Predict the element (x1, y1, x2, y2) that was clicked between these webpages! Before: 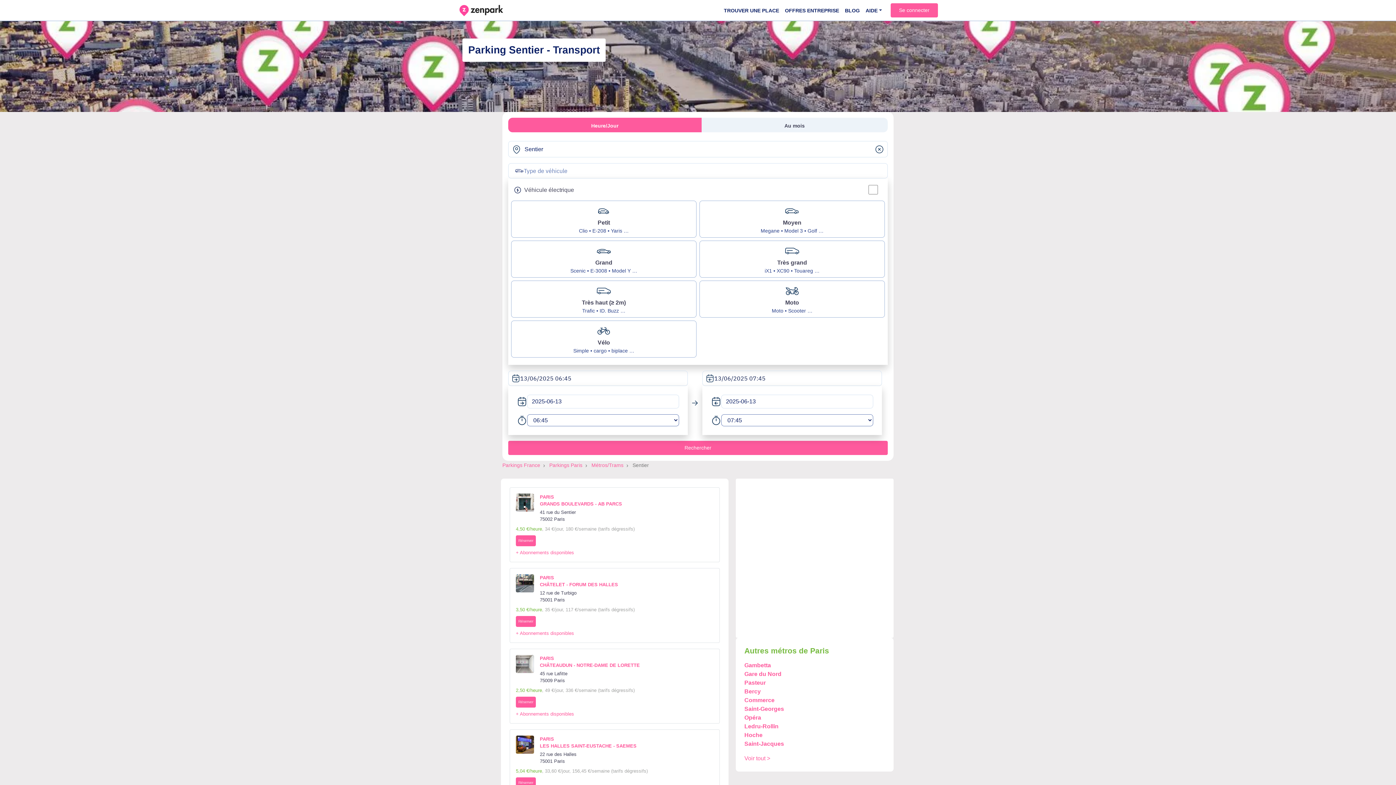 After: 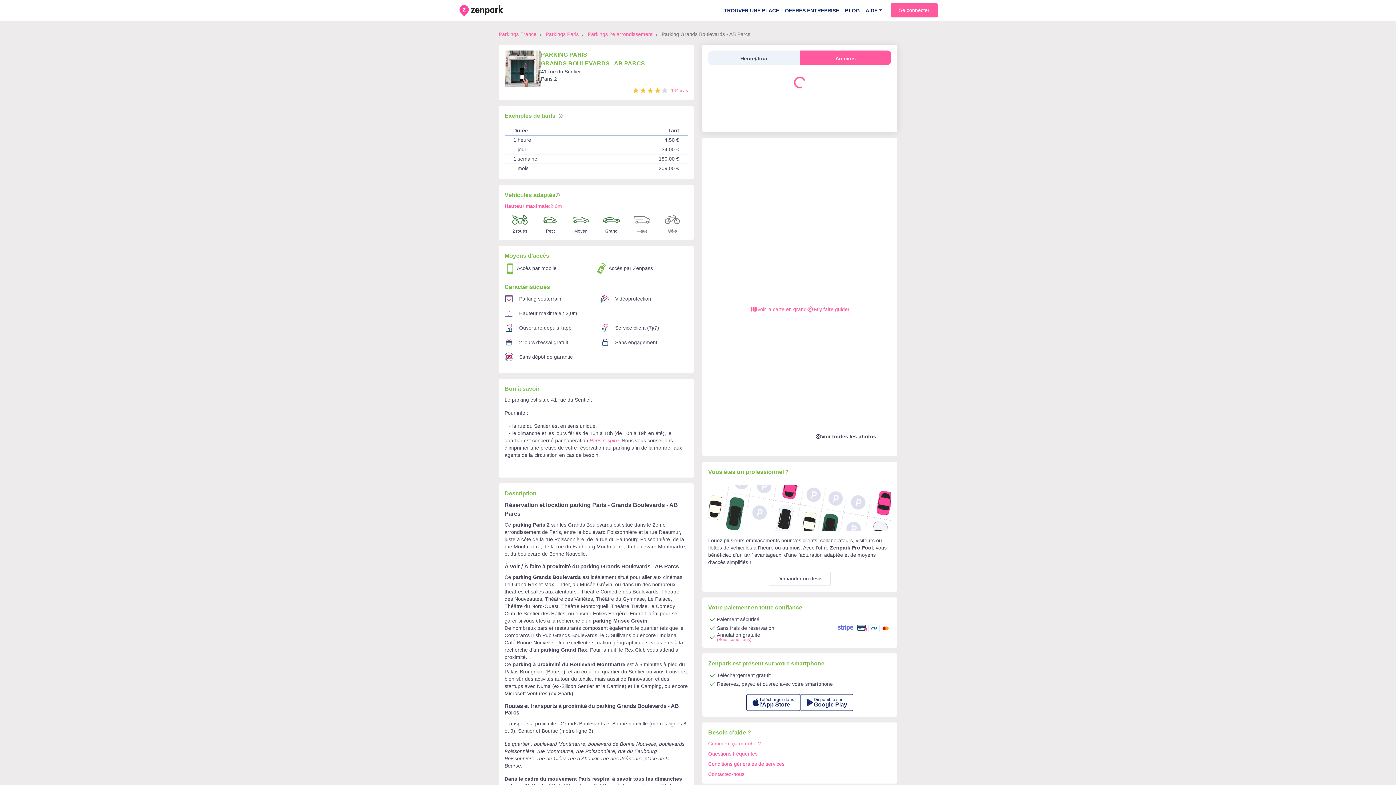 Action: label: PARIS
GRANDS BOULEVARDS - AB PARCS bbox: (540, 493, 713, 507)